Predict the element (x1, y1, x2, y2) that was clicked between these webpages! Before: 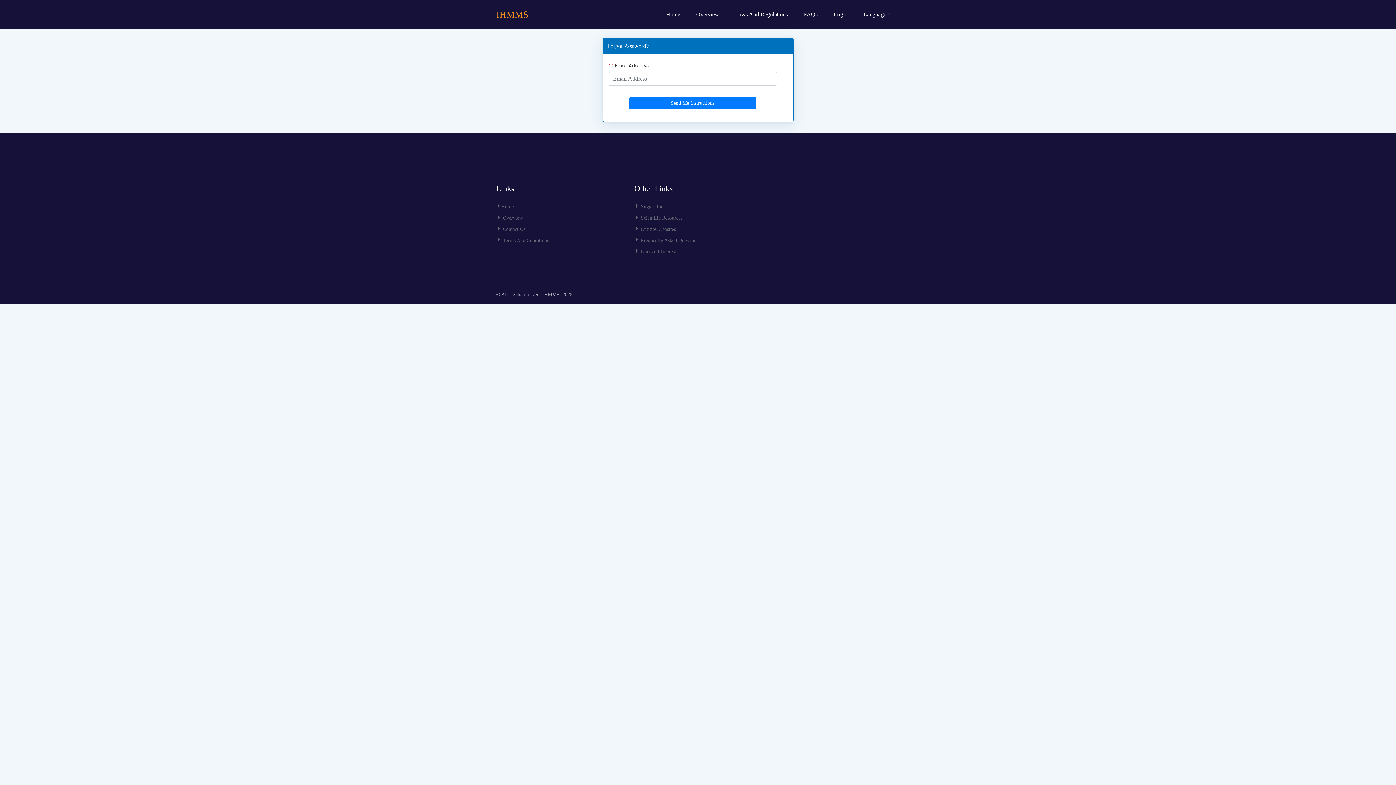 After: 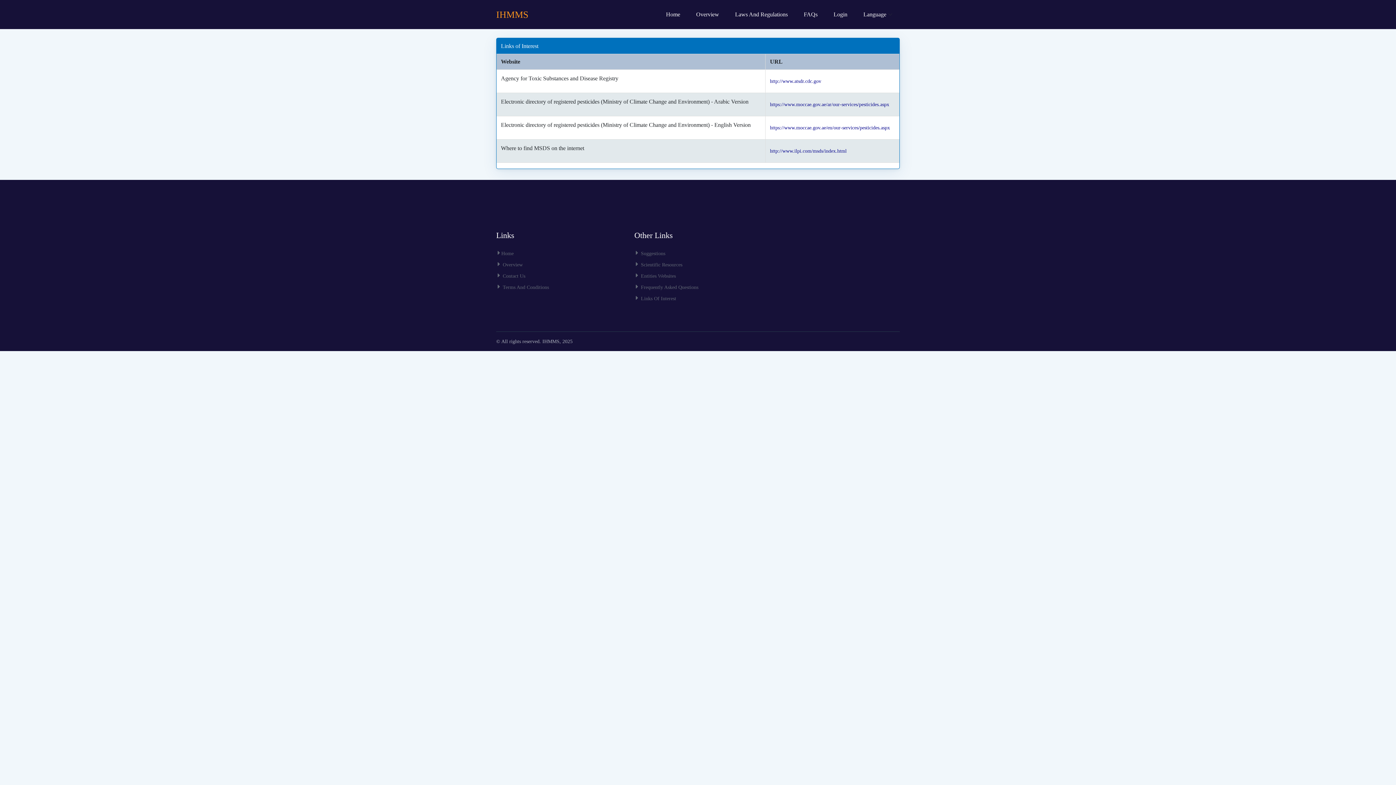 Action: bbox: (634, 248, 761, 255) label:  Links Of Interest